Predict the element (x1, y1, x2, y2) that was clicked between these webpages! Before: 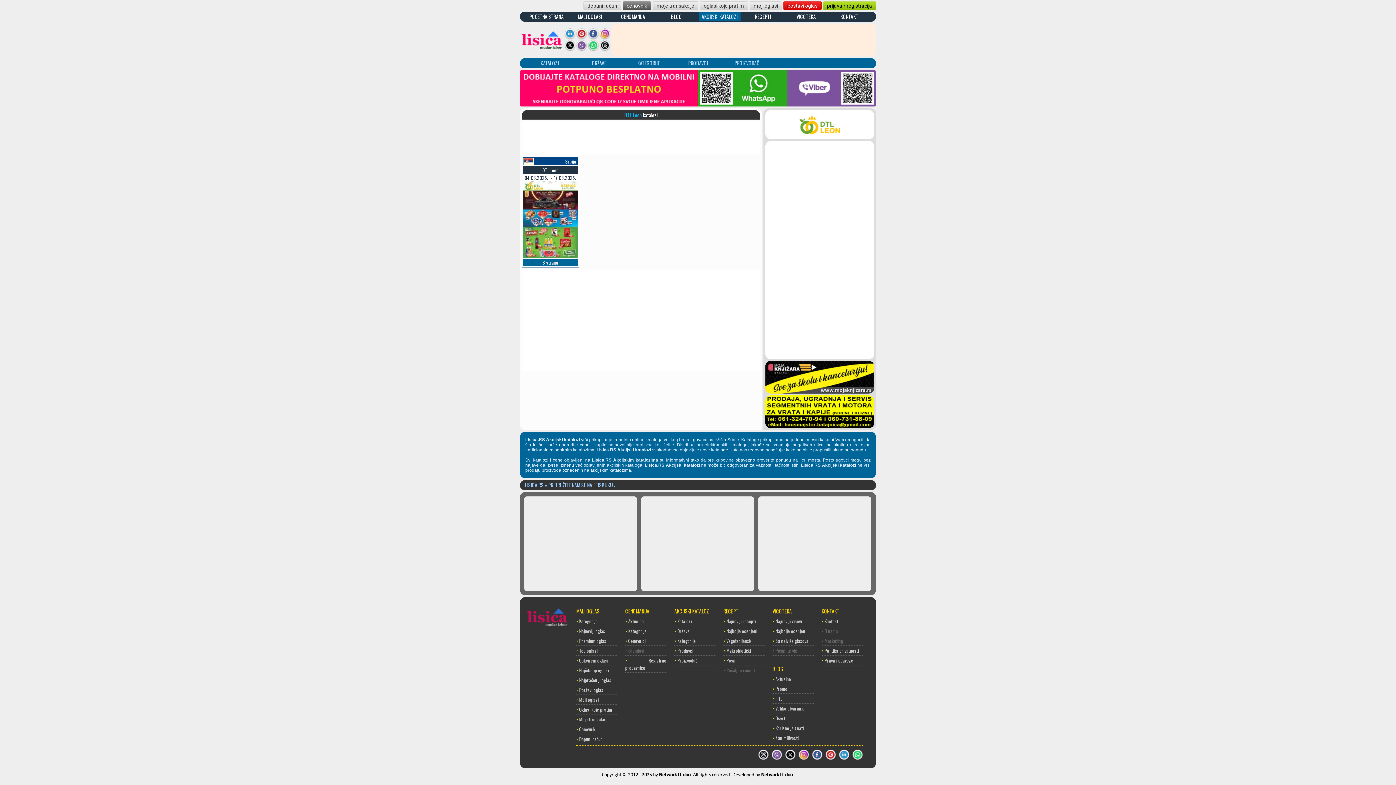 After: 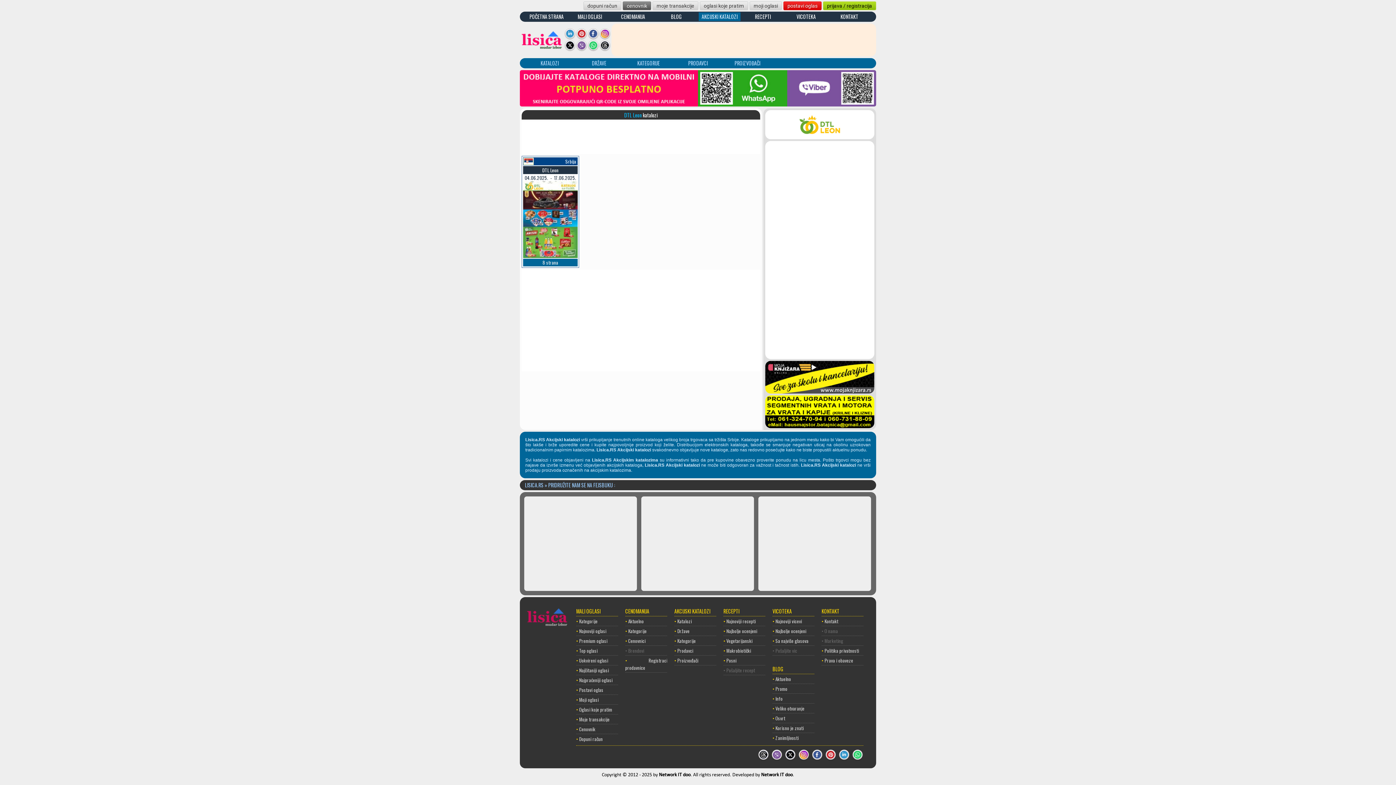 Action: bbox: (599, 36, 610, 41)